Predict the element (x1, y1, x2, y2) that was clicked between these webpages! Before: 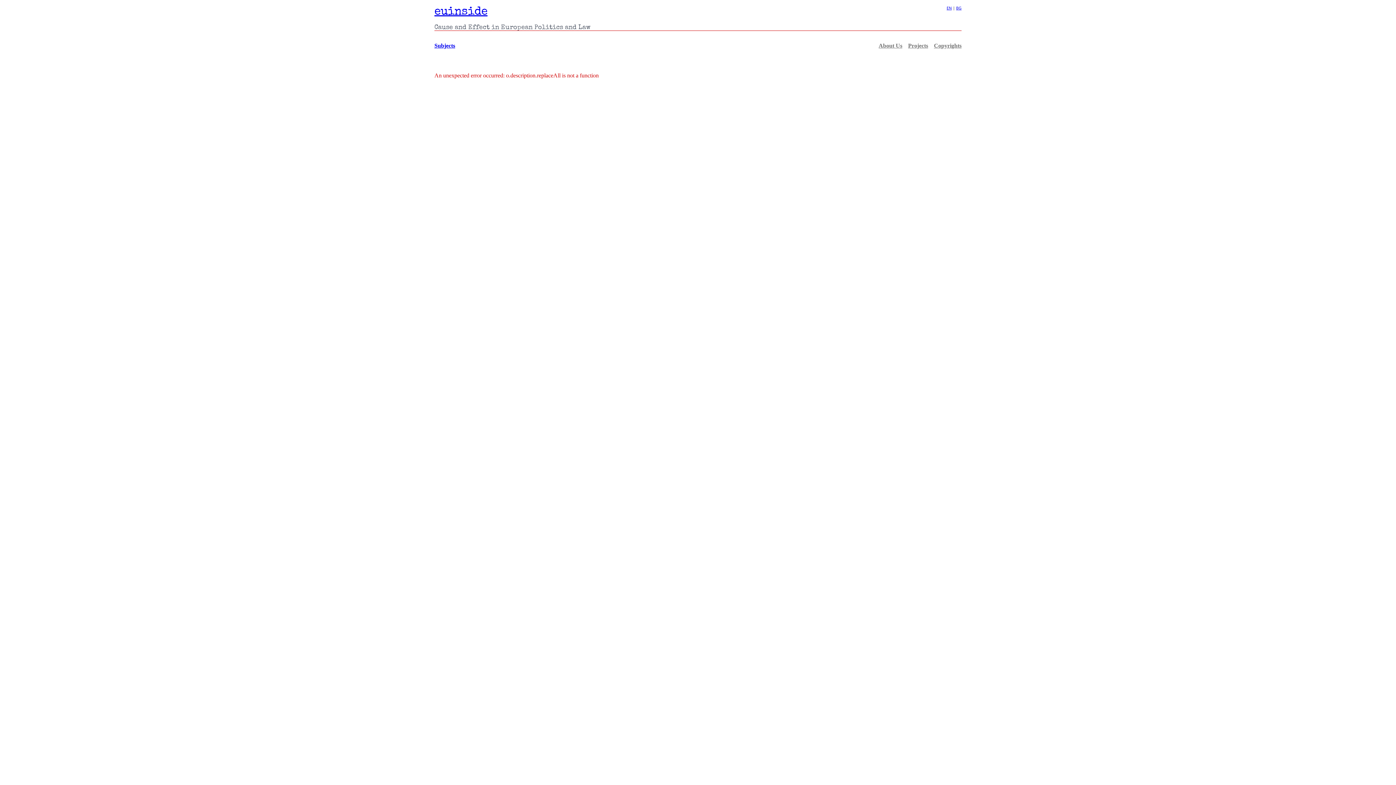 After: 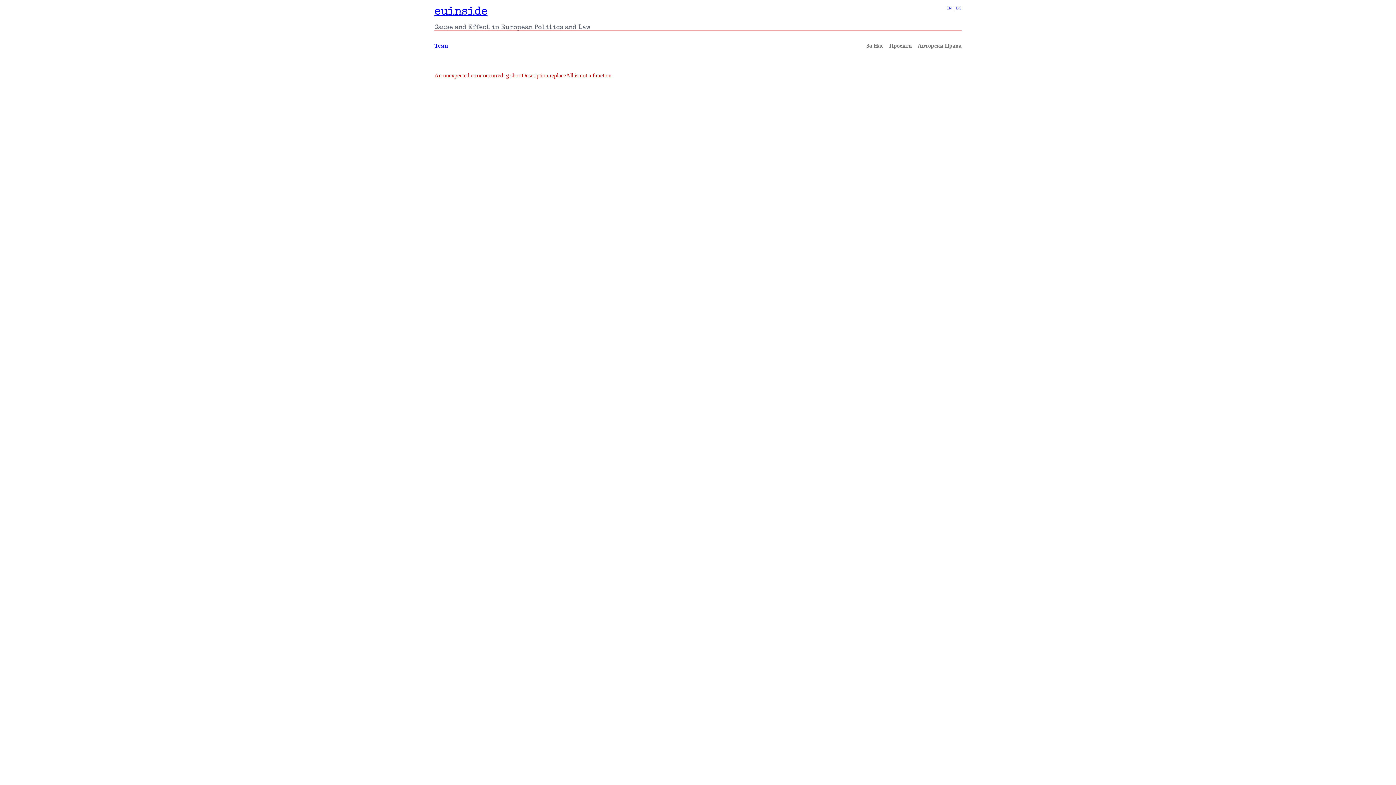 Action: bbox: (956, 5, 961, 10) label: BG